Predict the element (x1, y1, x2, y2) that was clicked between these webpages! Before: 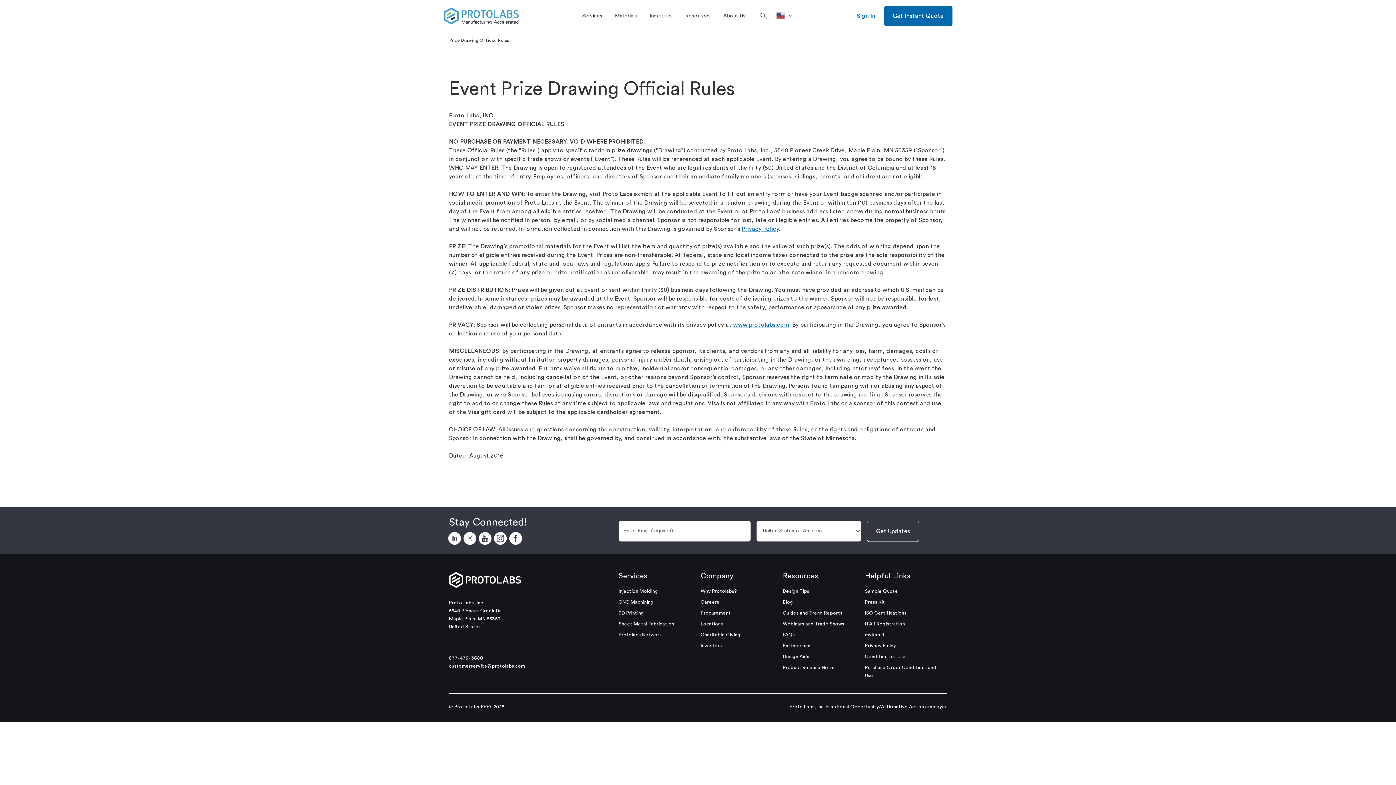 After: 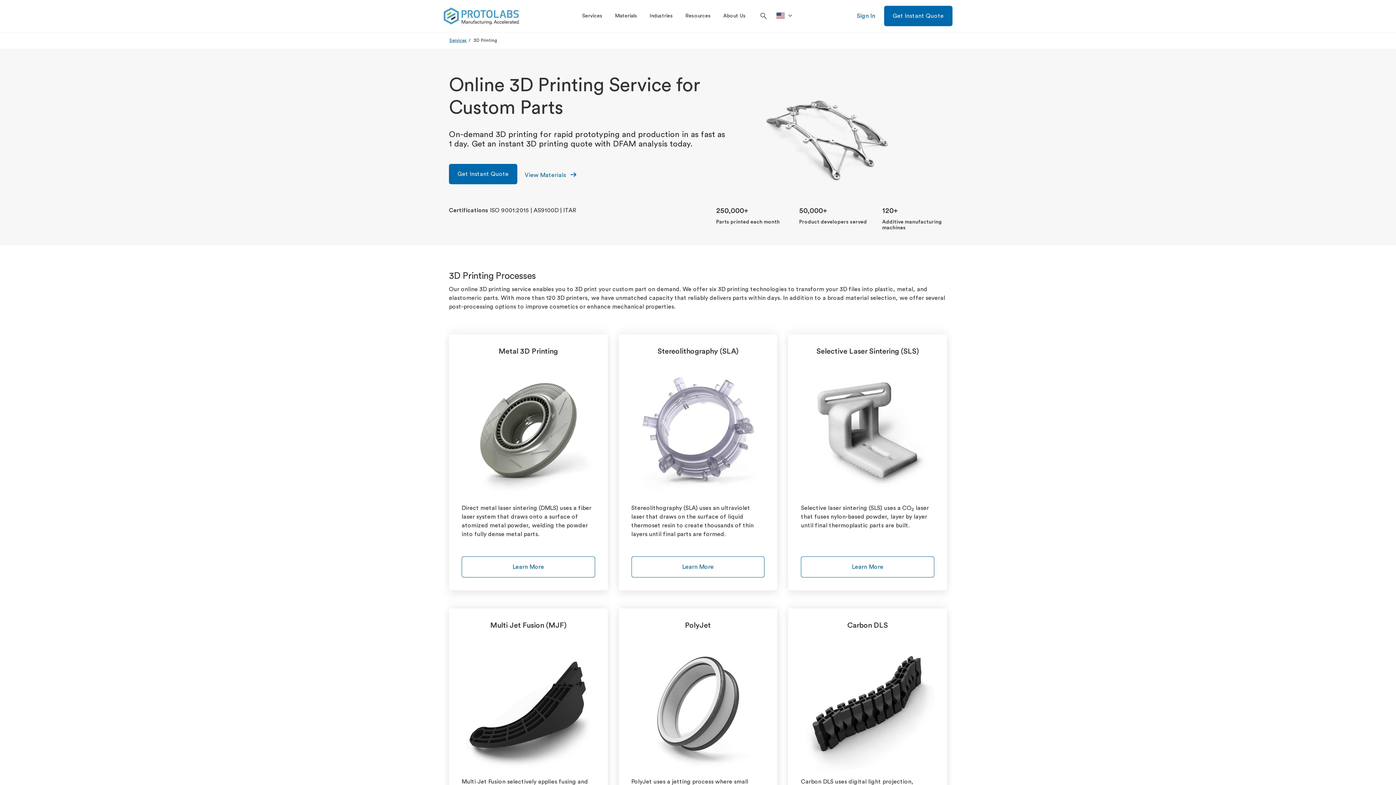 Action: bbox: (618, 610, 644, 615) label: 3D Printing